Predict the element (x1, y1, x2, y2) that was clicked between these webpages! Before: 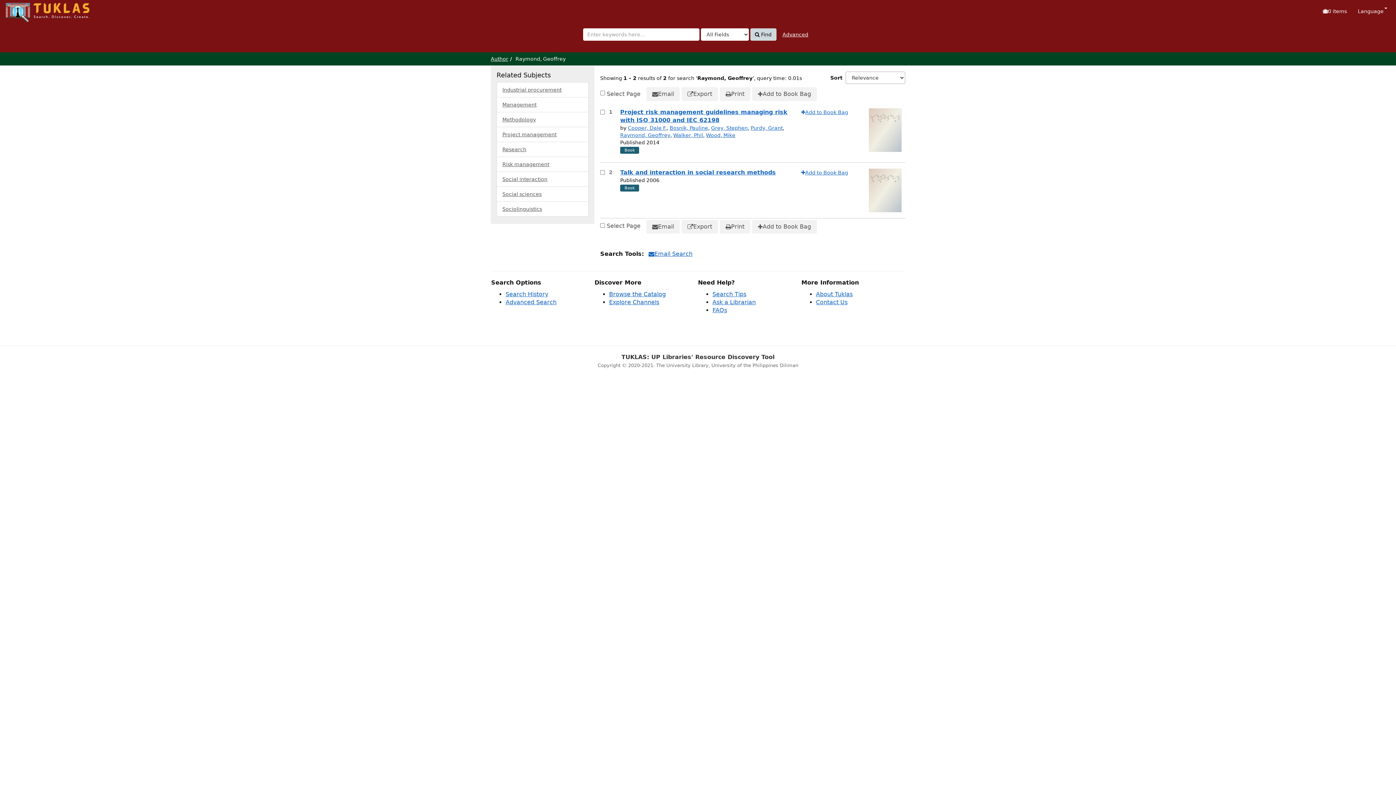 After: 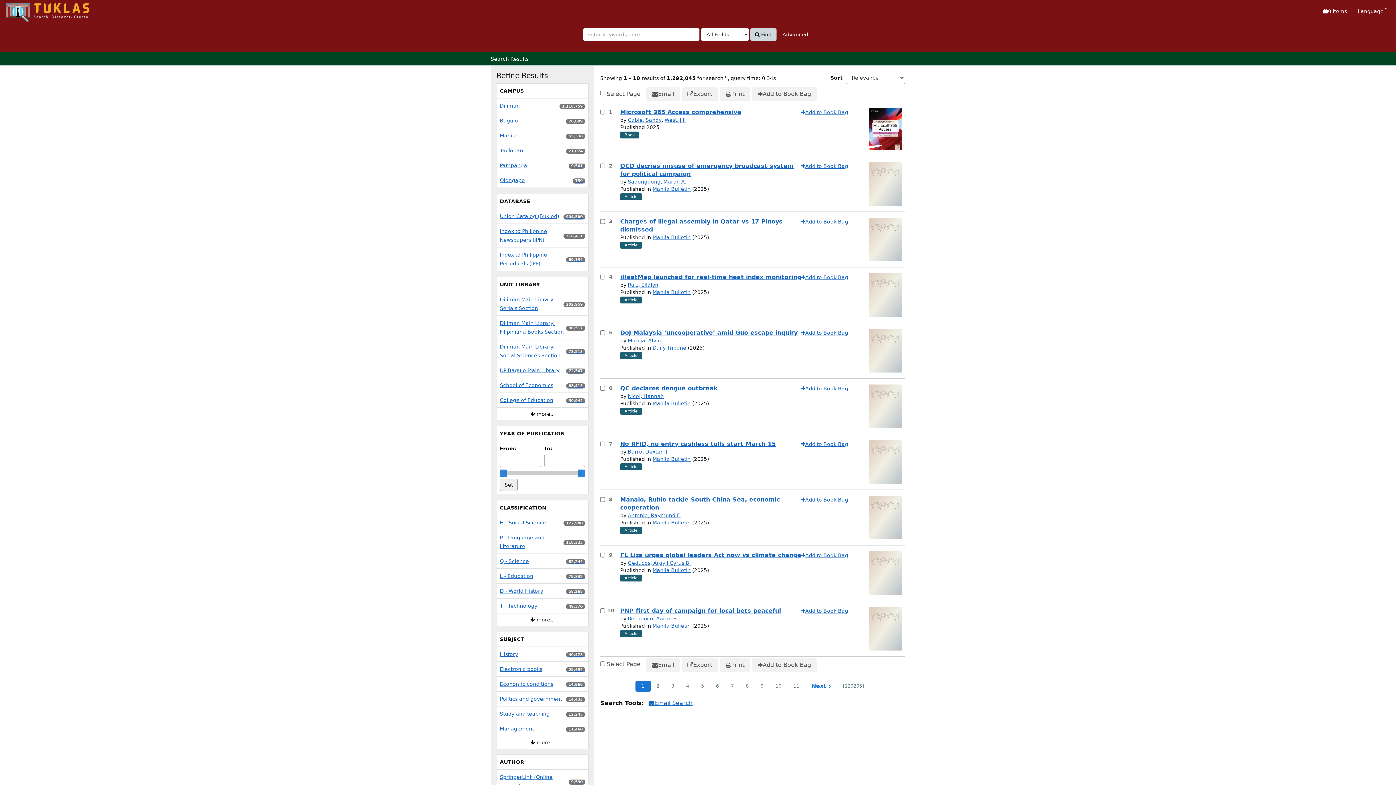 Action: label:  Find bbox: (750, 28, 776, 40)